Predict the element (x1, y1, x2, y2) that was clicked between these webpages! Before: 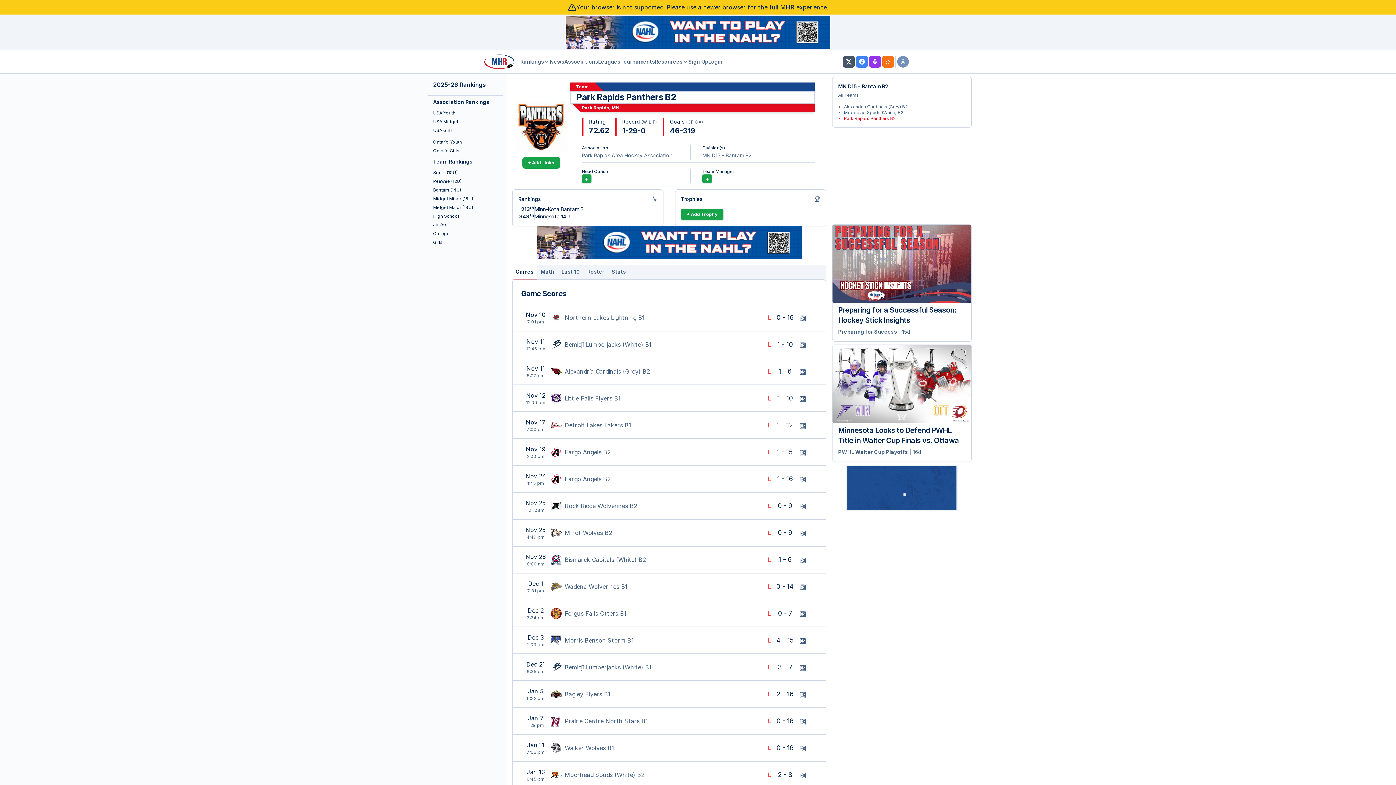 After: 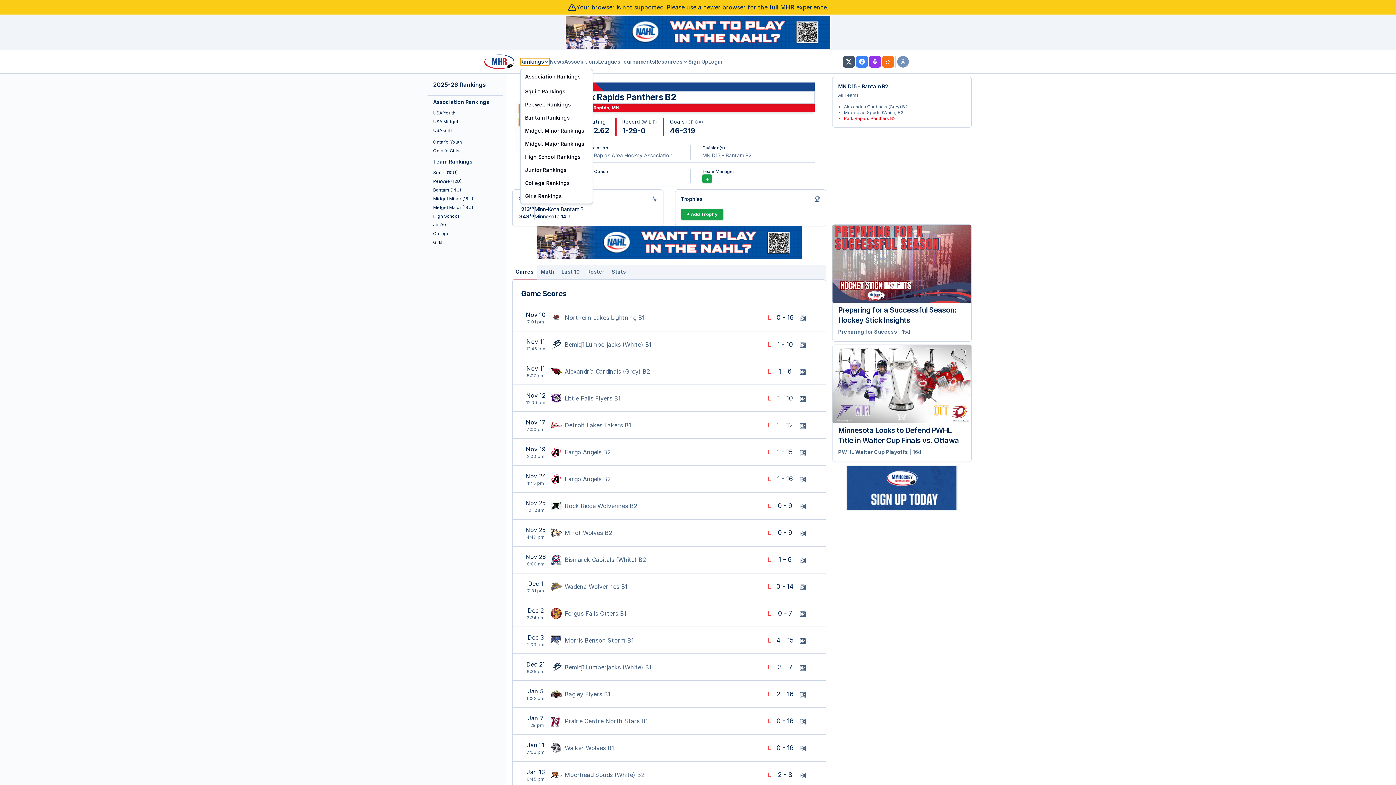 Action: label: Rankings bbox: (520, 58, 549, 65)